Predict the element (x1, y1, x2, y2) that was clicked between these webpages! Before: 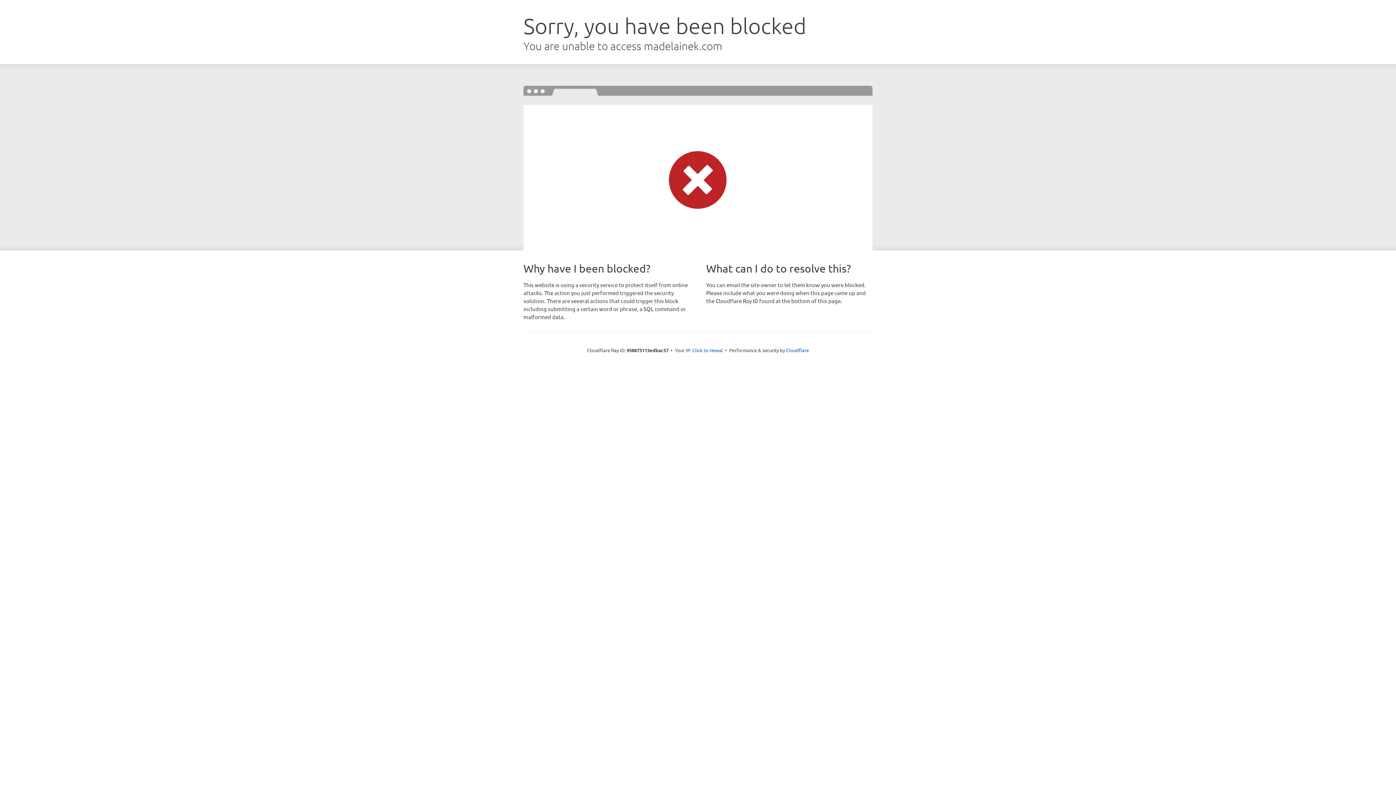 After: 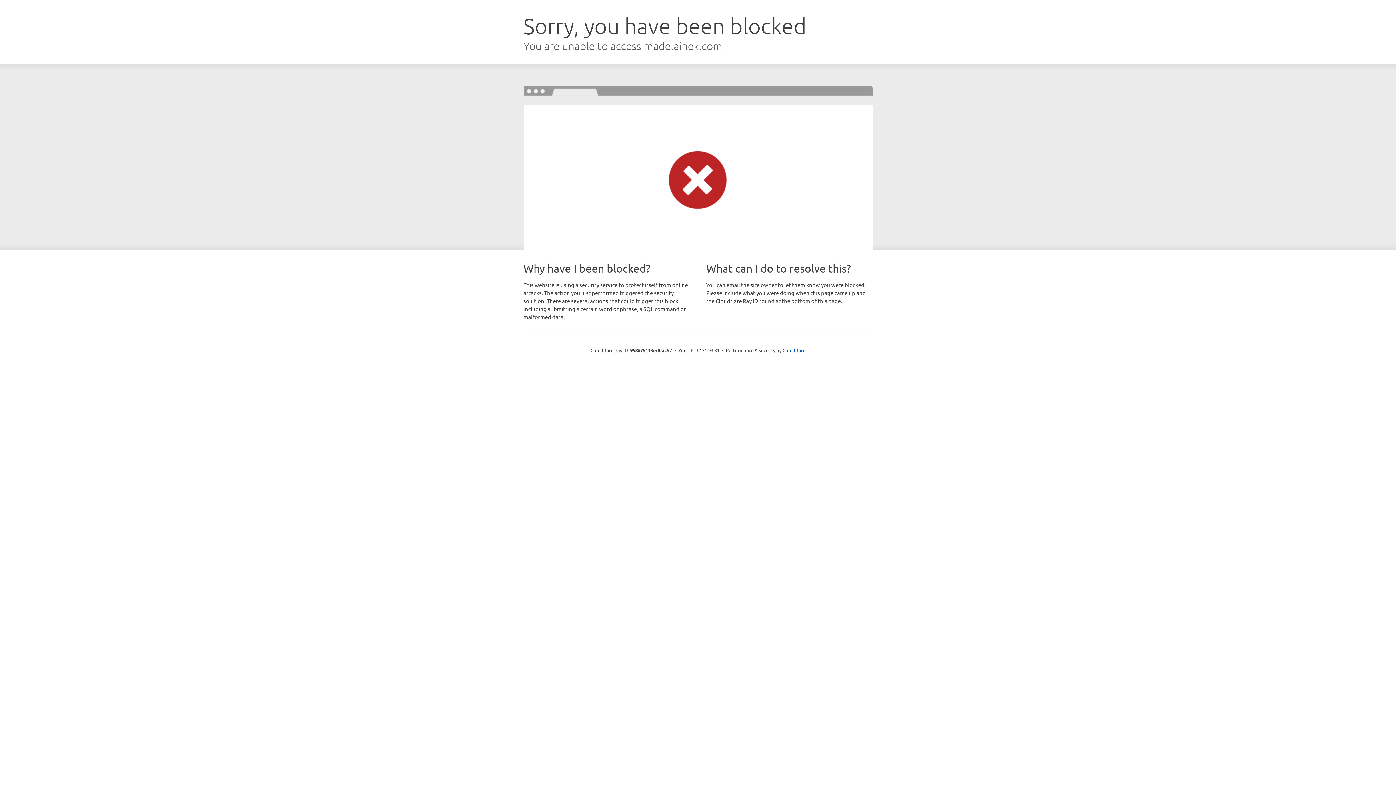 Action: label: Click to reveal bbox: (692, 346, 723, 353)